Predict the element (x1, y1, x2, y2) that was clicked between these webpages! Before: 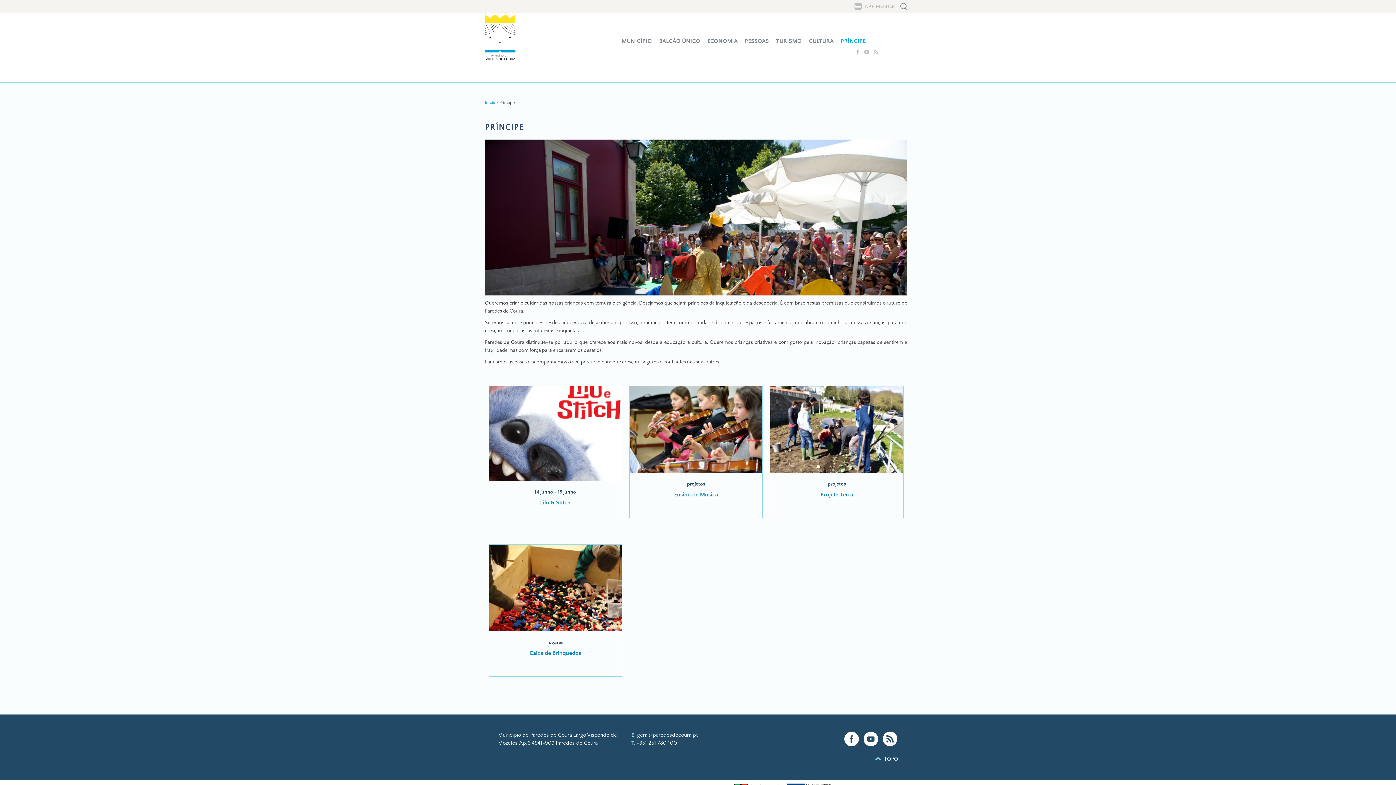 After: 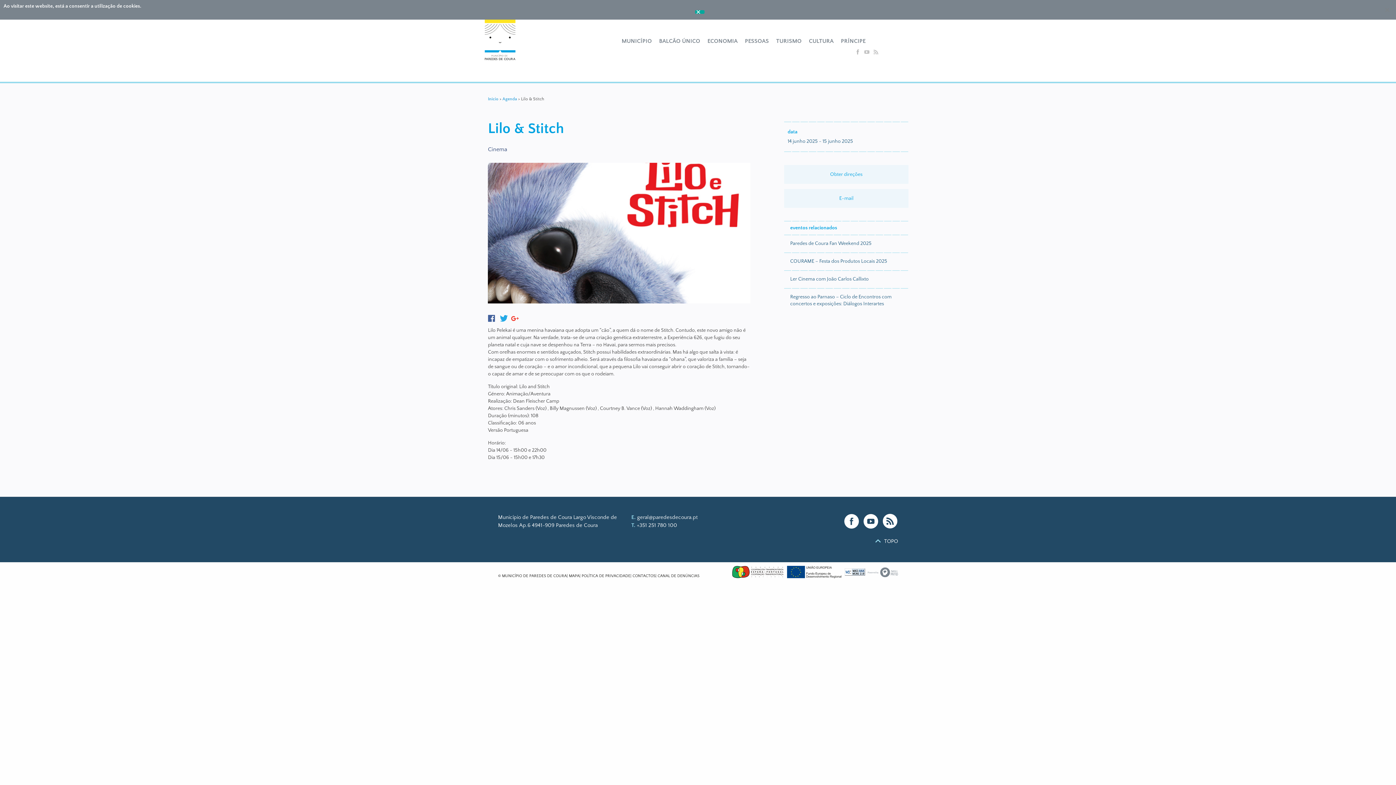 Action: bbox: (488, 386, 622, 526) label: 14 junho - 15 junho
Lilo & Stitch